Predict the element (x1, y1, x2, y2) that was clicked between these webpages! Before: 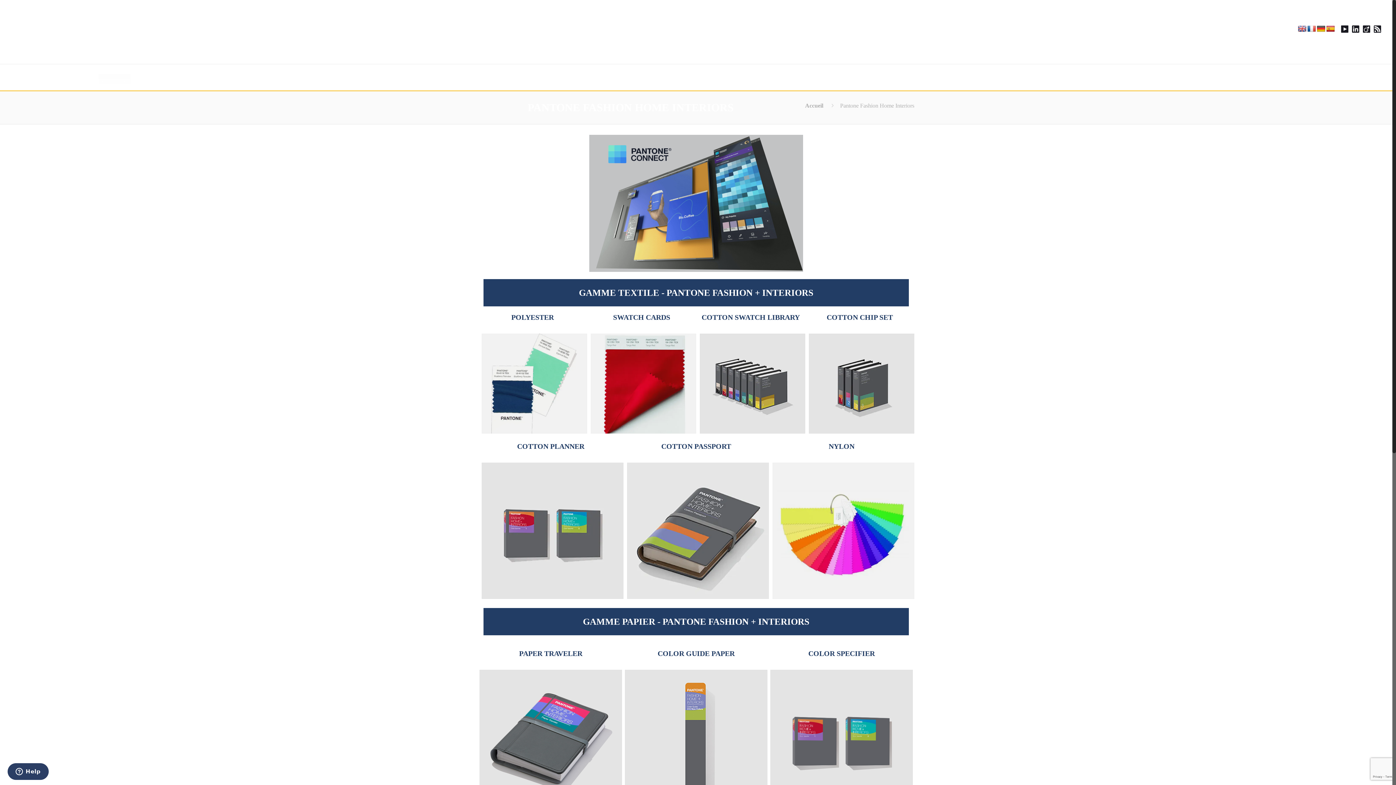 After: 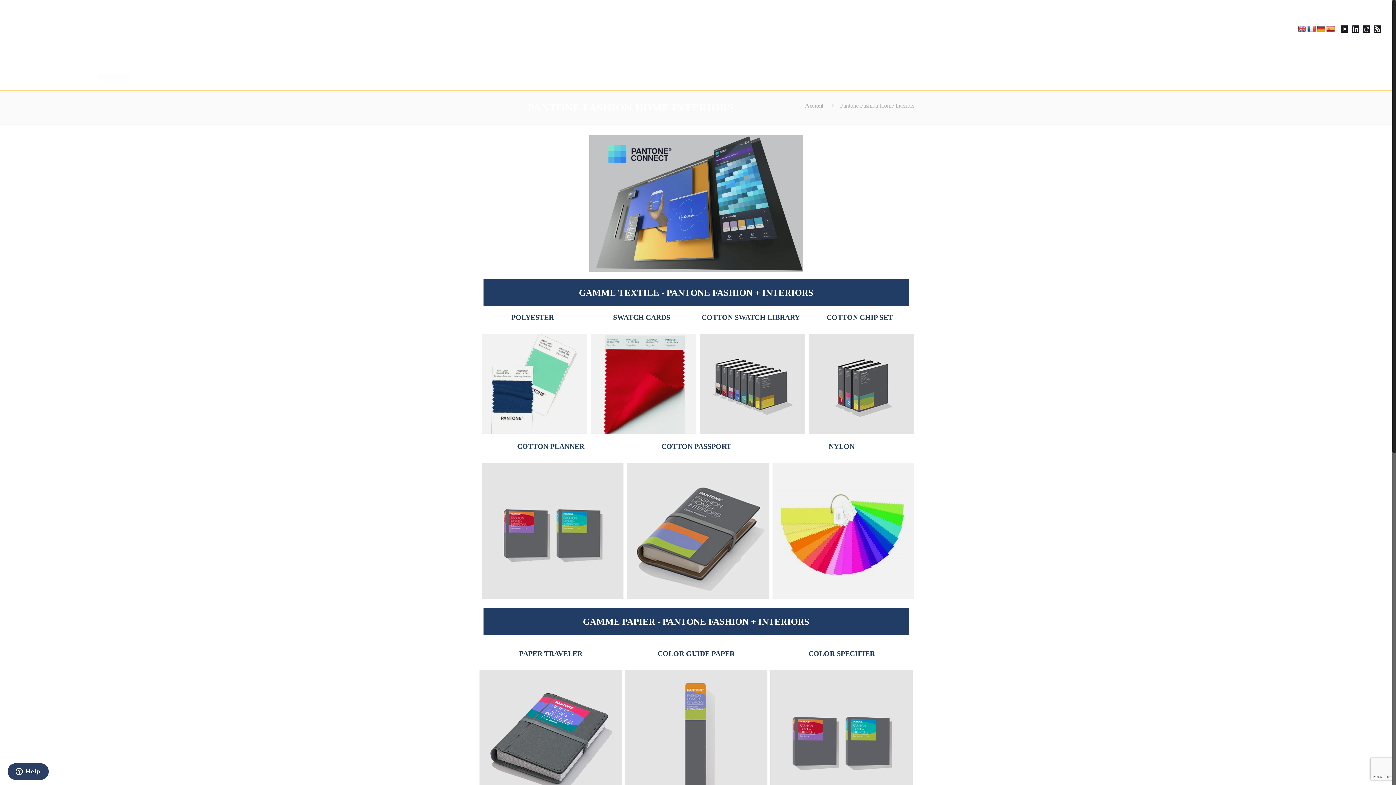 Action: bbox: (1307, 25, 1316, 32)